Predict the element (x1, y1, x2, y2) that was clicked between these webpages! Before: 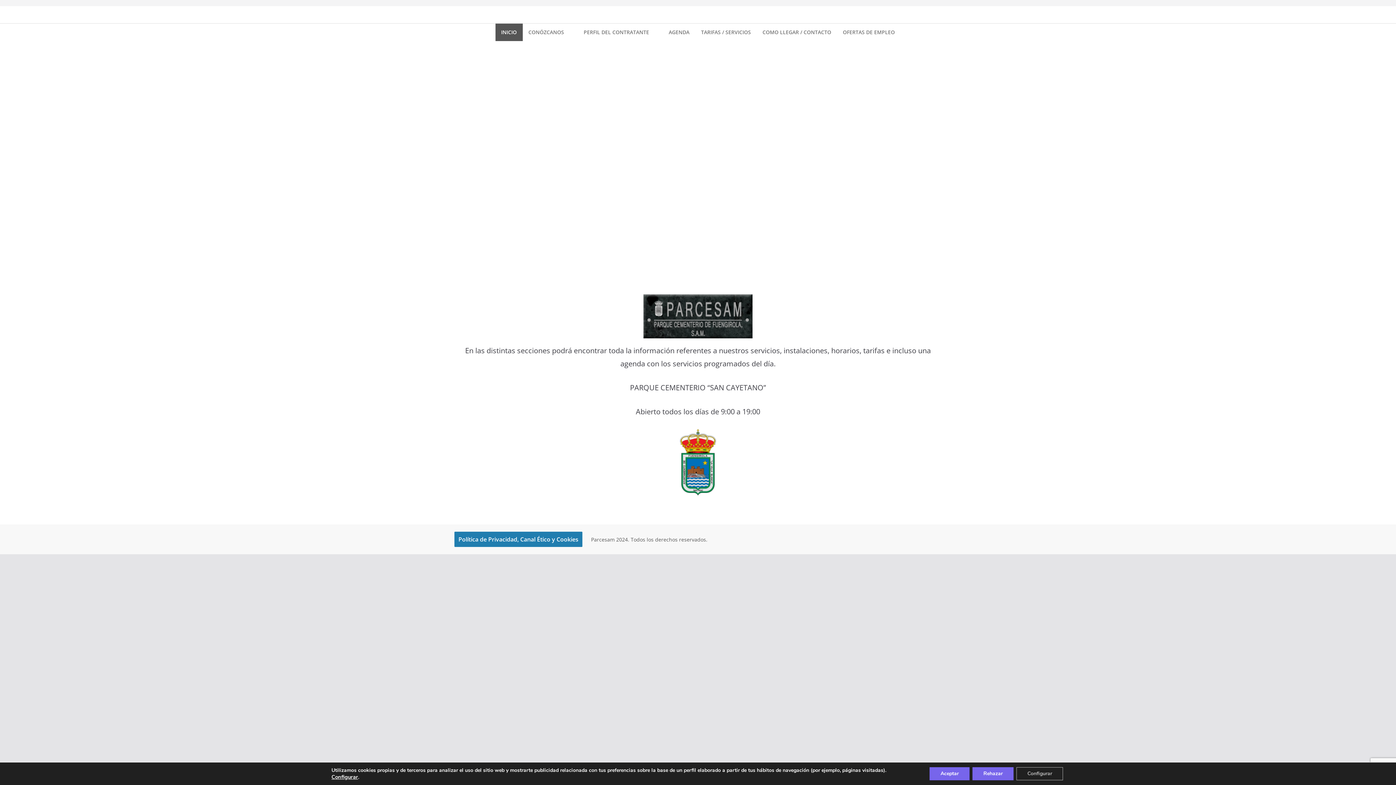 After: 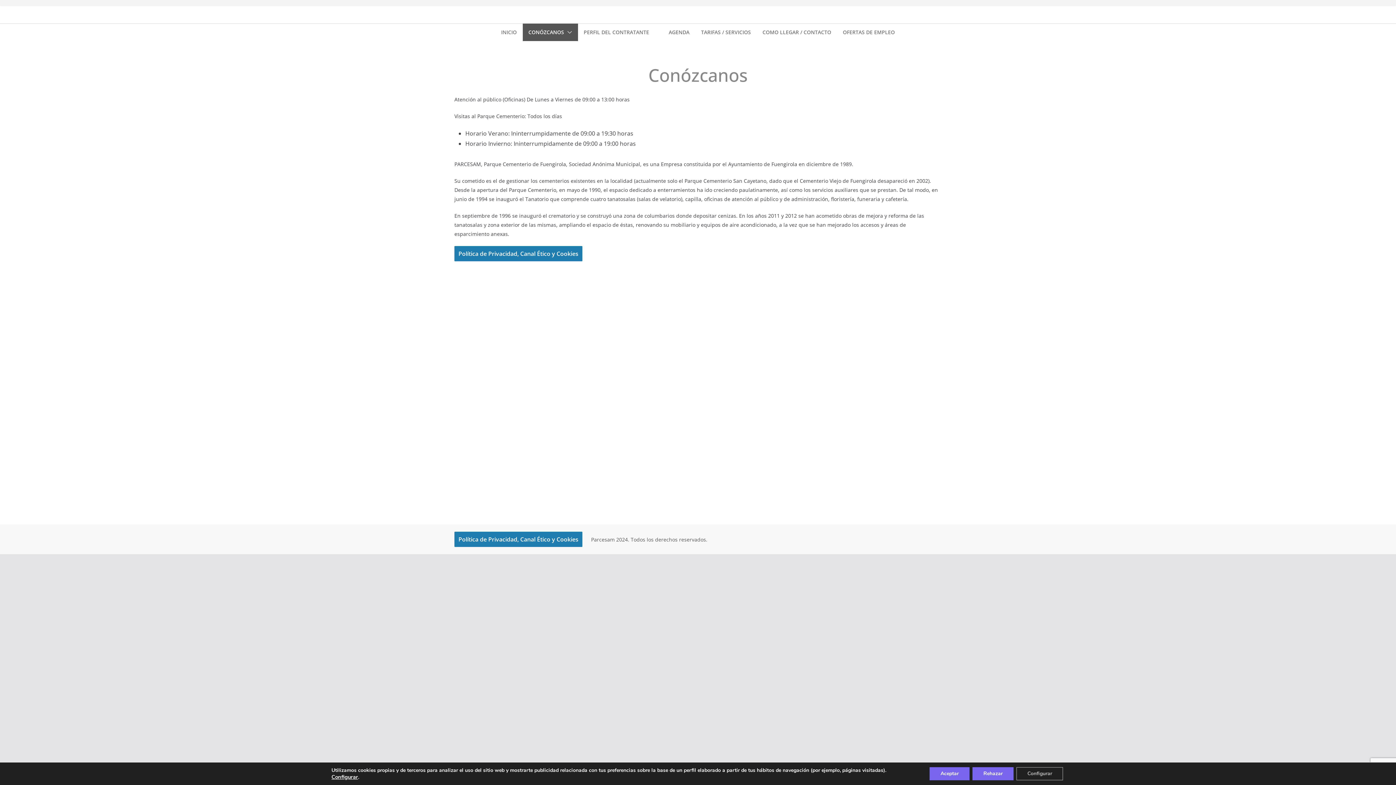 Action: label: CONÓZCANOS bbox: (528, 27, 564, 37)